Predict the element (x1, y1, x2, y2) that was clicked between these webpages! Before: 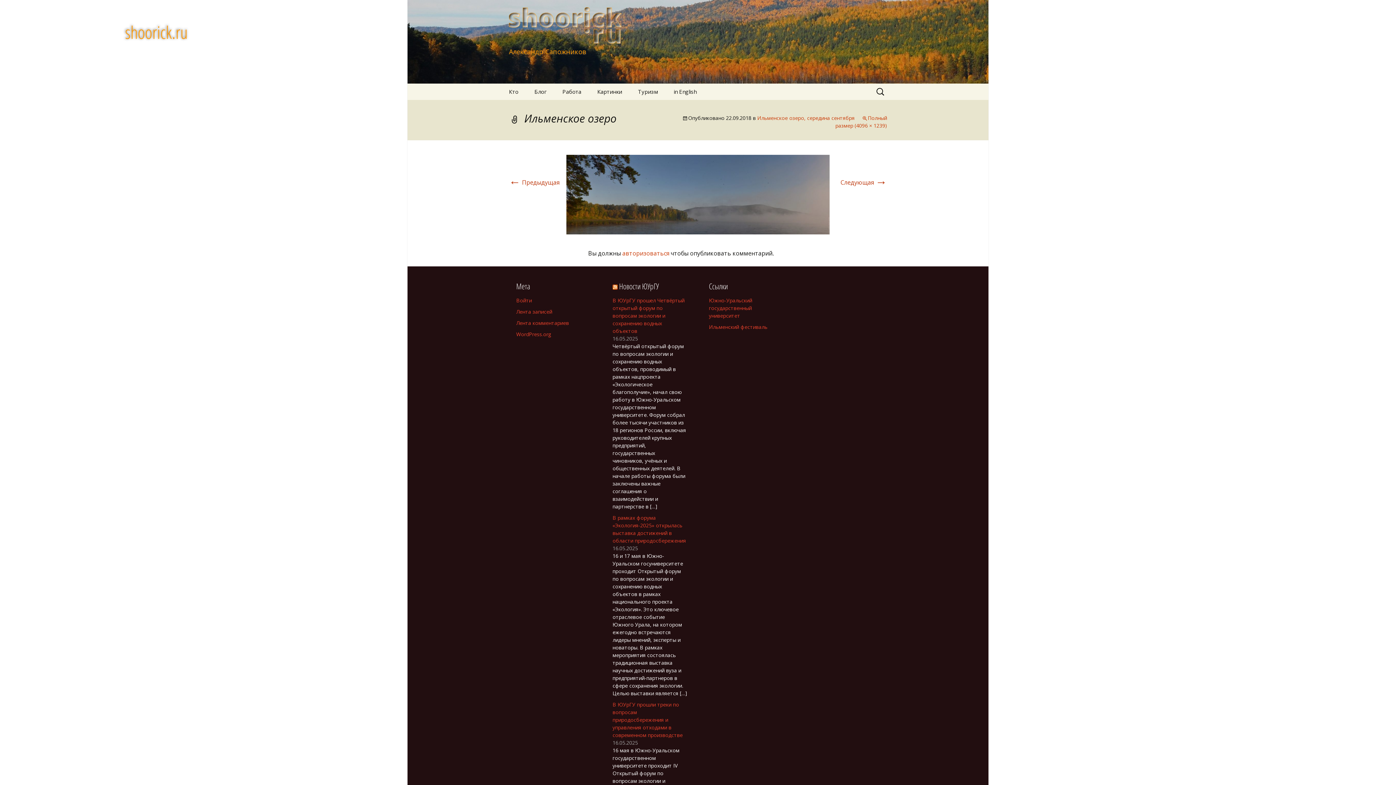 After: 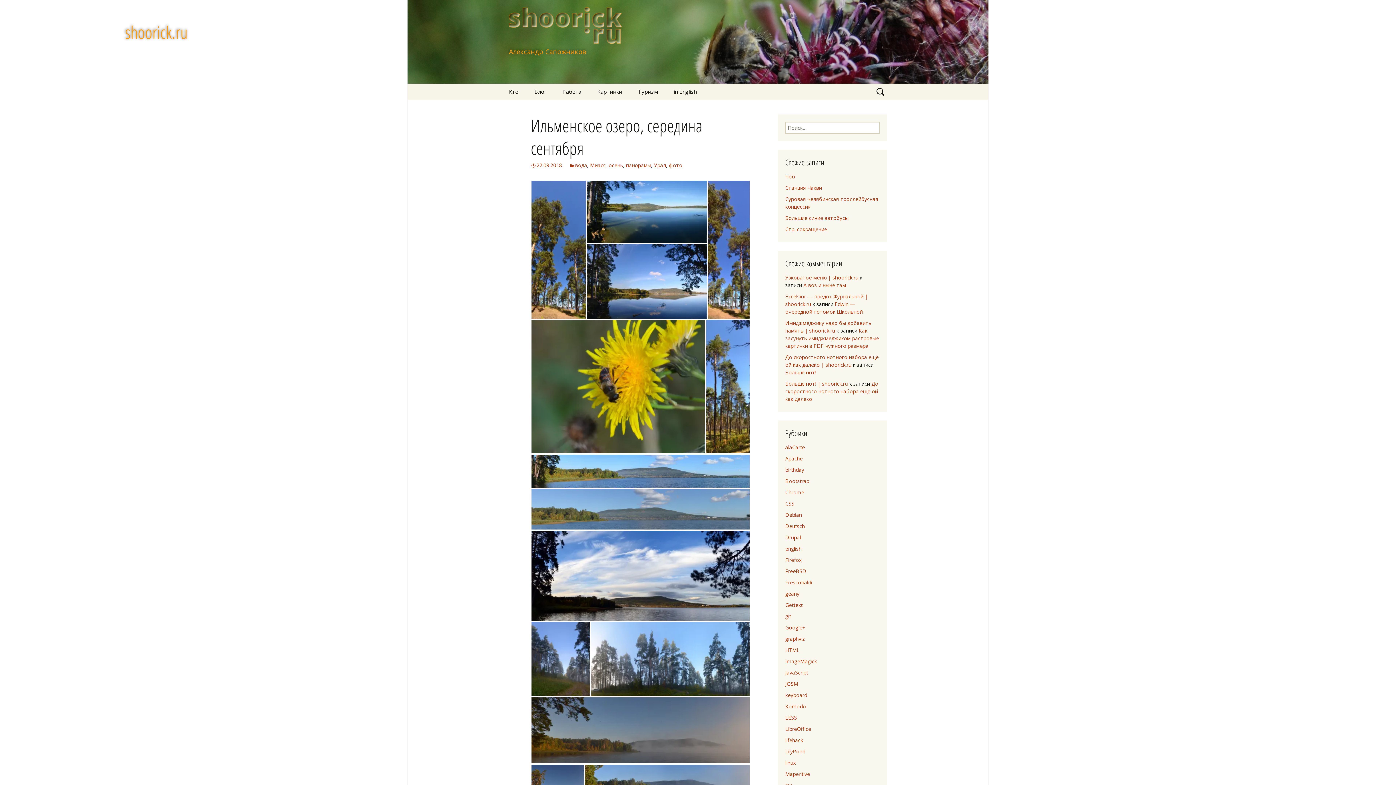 Action: bbox: (757, 114, 854, 121) label: Ильменское озеро, середина сентября